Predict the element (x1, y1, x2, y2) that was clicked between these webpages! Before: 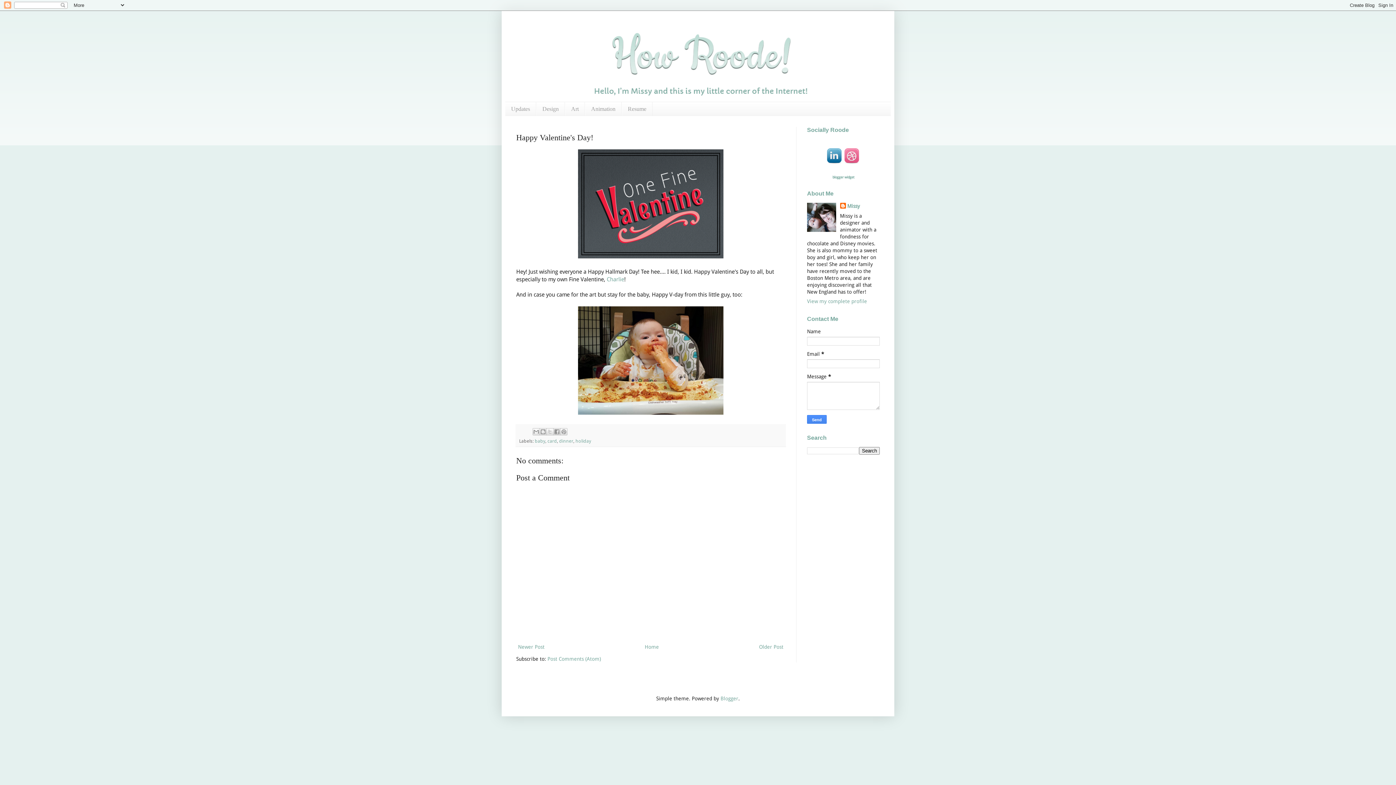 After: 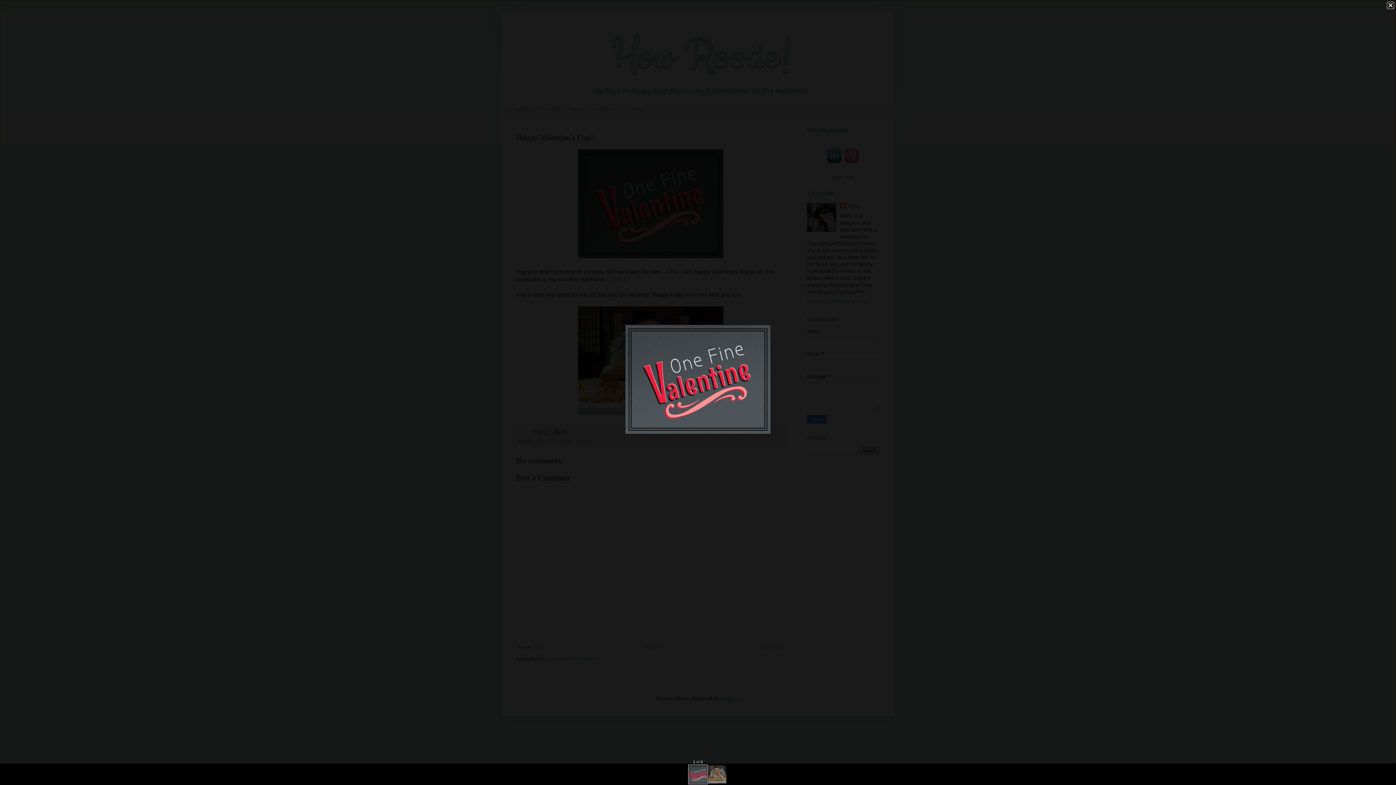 Action: bbox: (578, 253, 723, 259)